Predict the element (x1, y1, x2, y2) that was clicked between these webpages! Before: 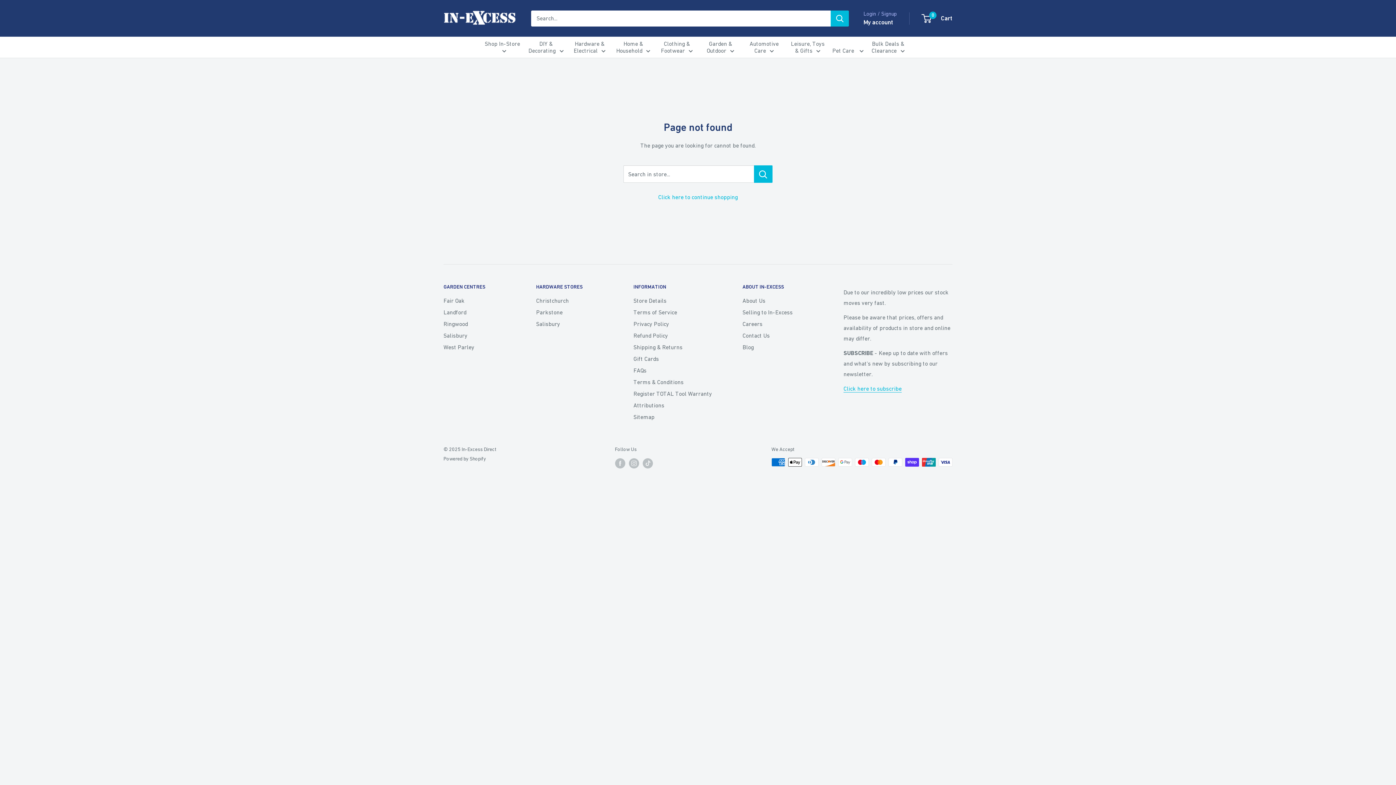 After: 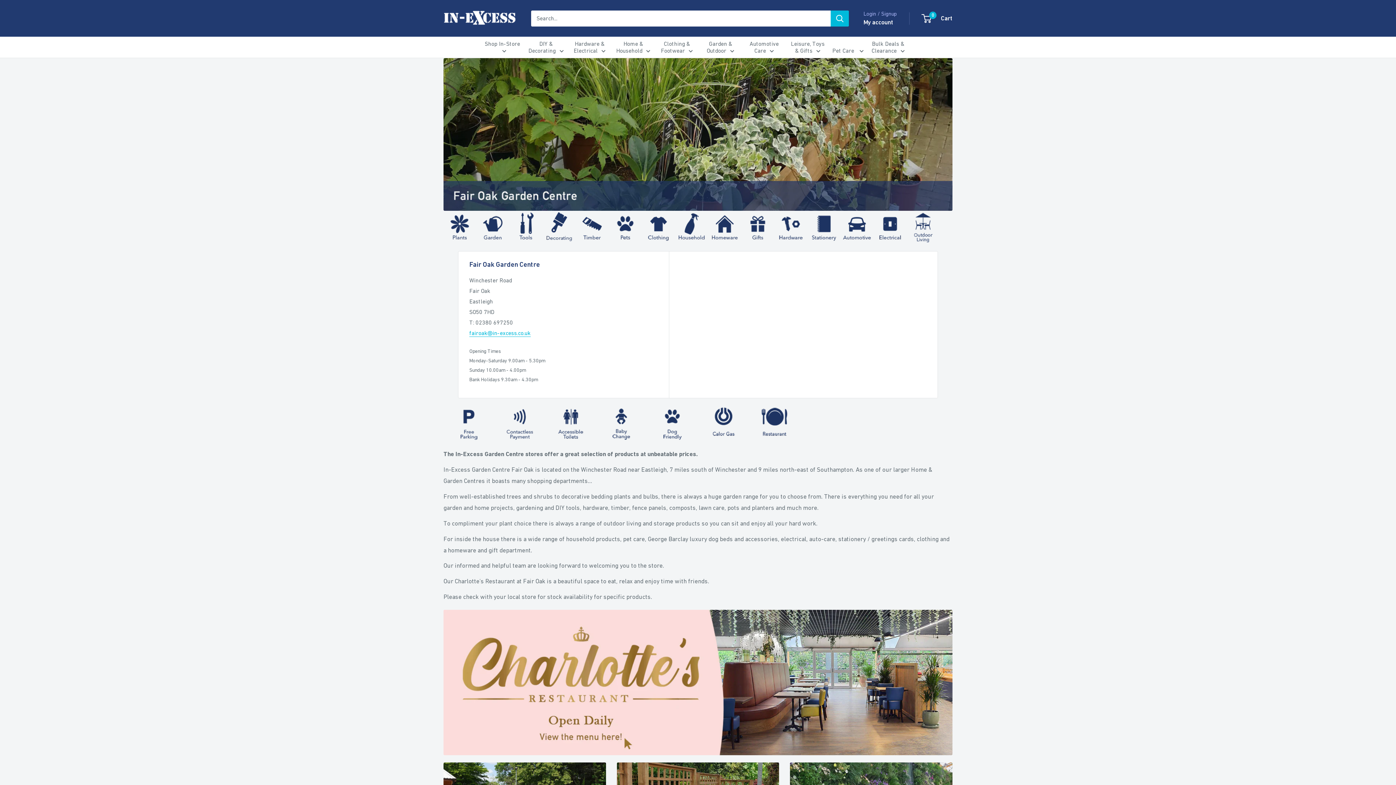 Action: bbox: (443, 294, 510, 306) label: Fair Oak